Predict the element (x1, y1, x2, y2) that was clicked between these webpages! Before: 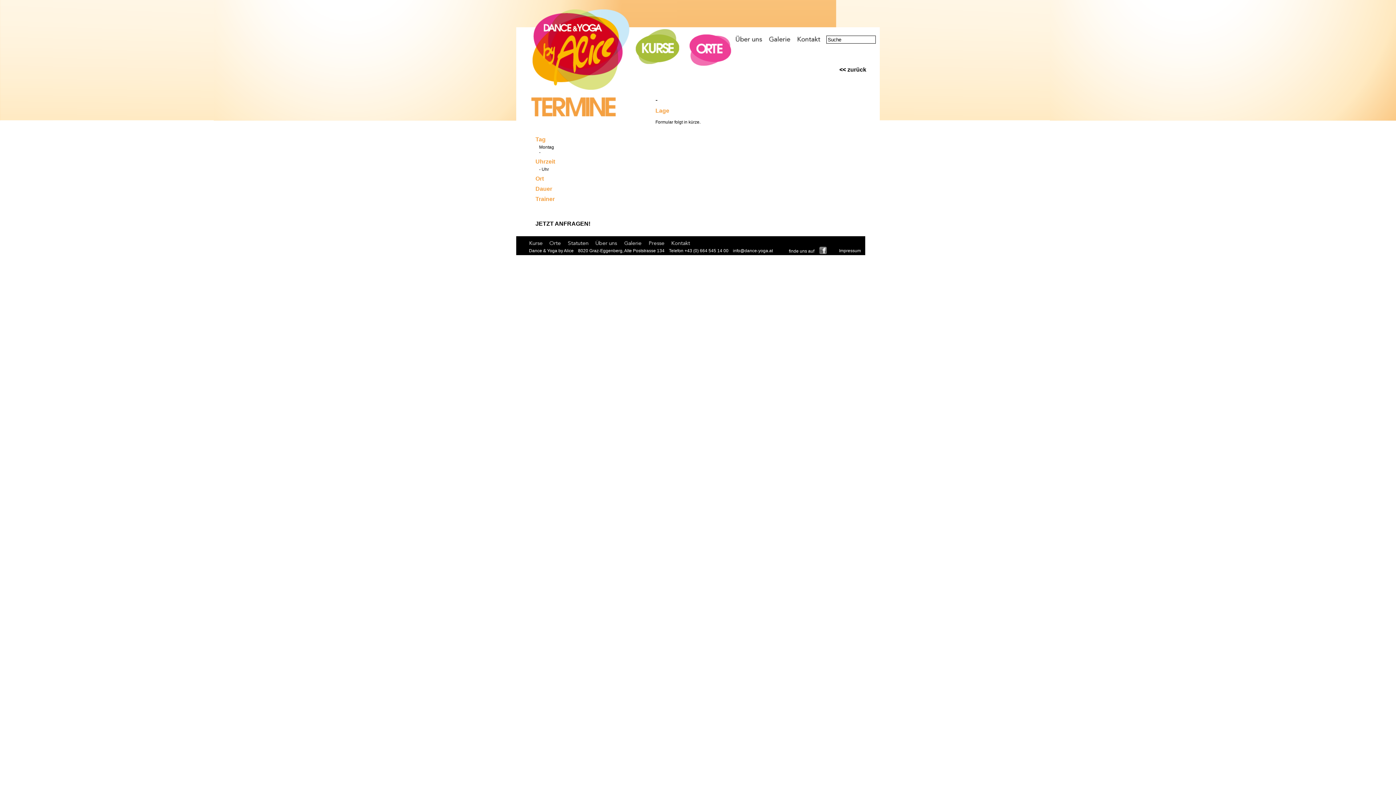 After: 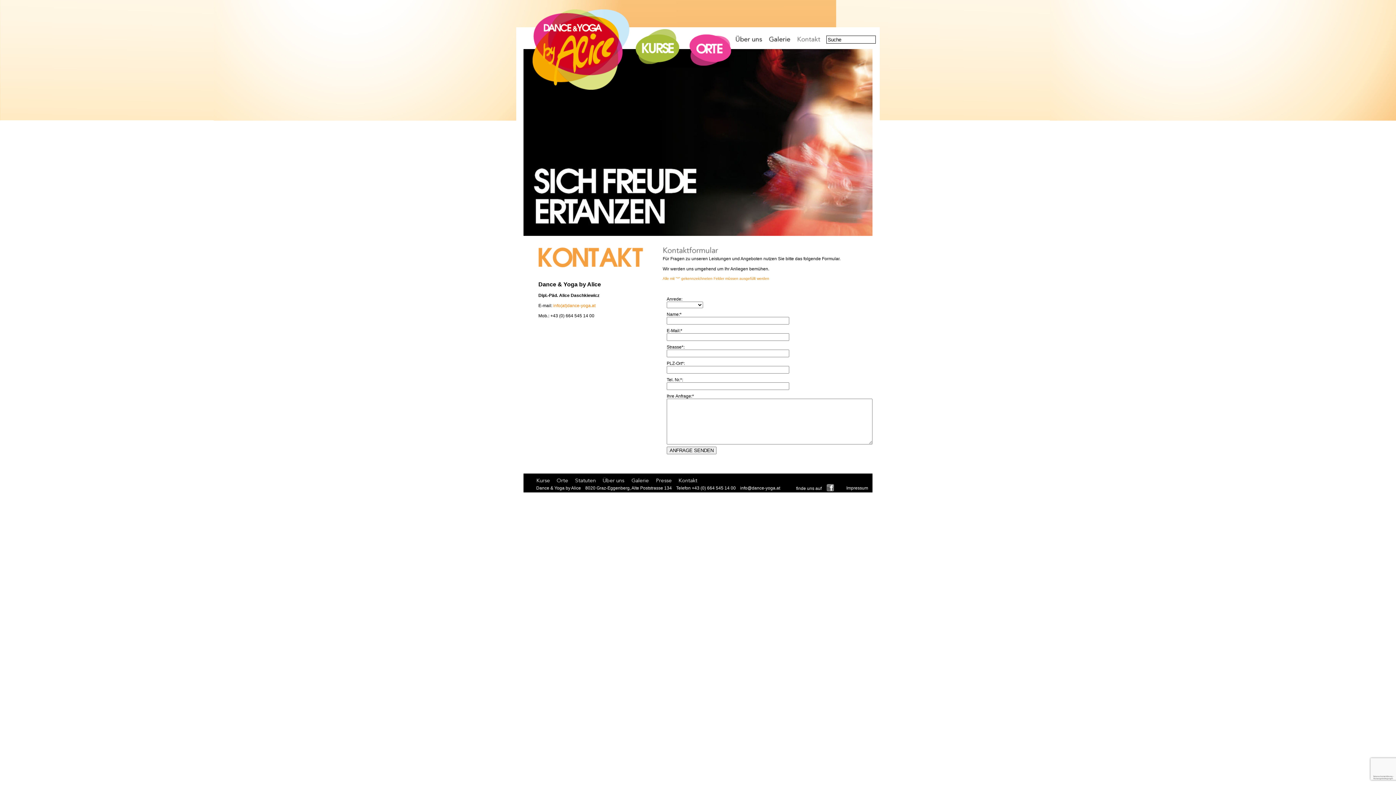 Action: bbox: (669, 243, 695, 248)